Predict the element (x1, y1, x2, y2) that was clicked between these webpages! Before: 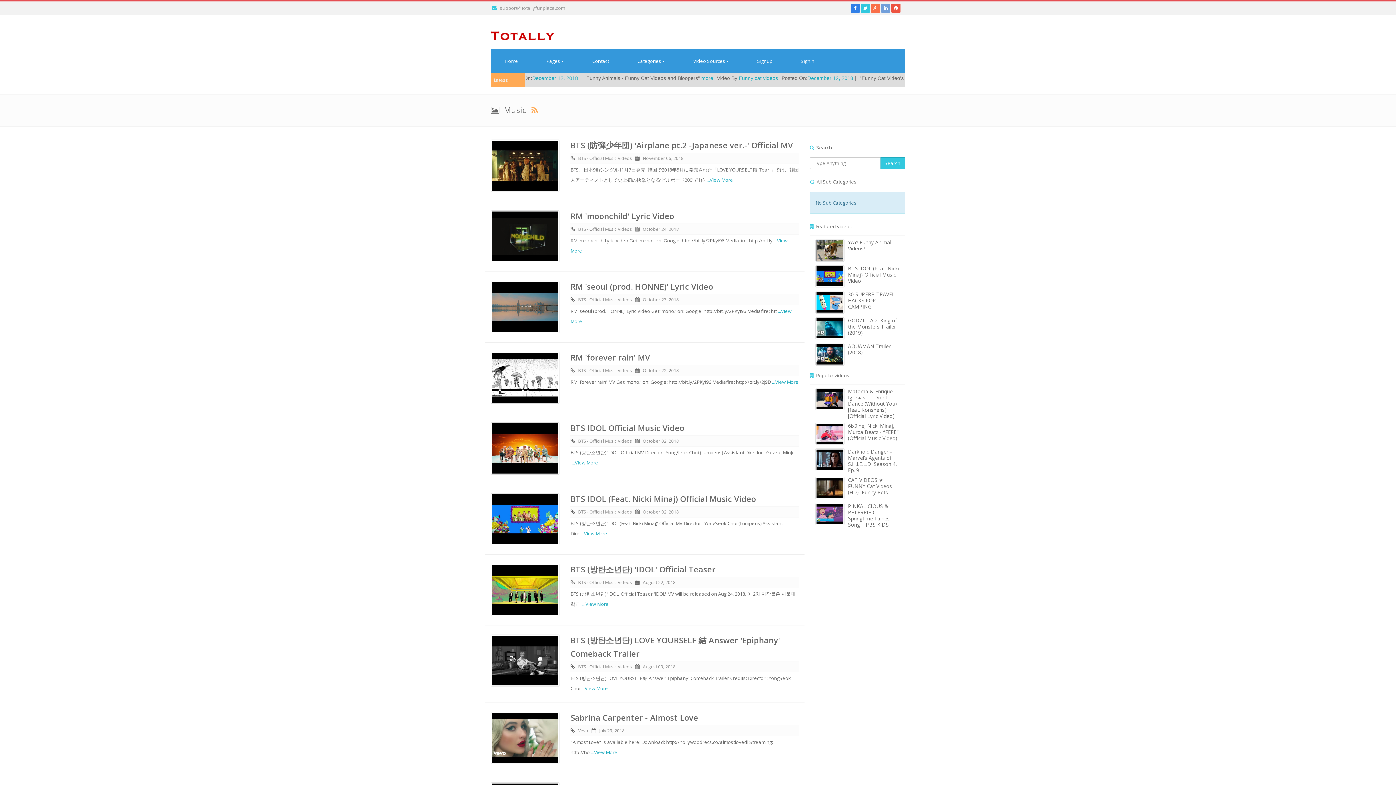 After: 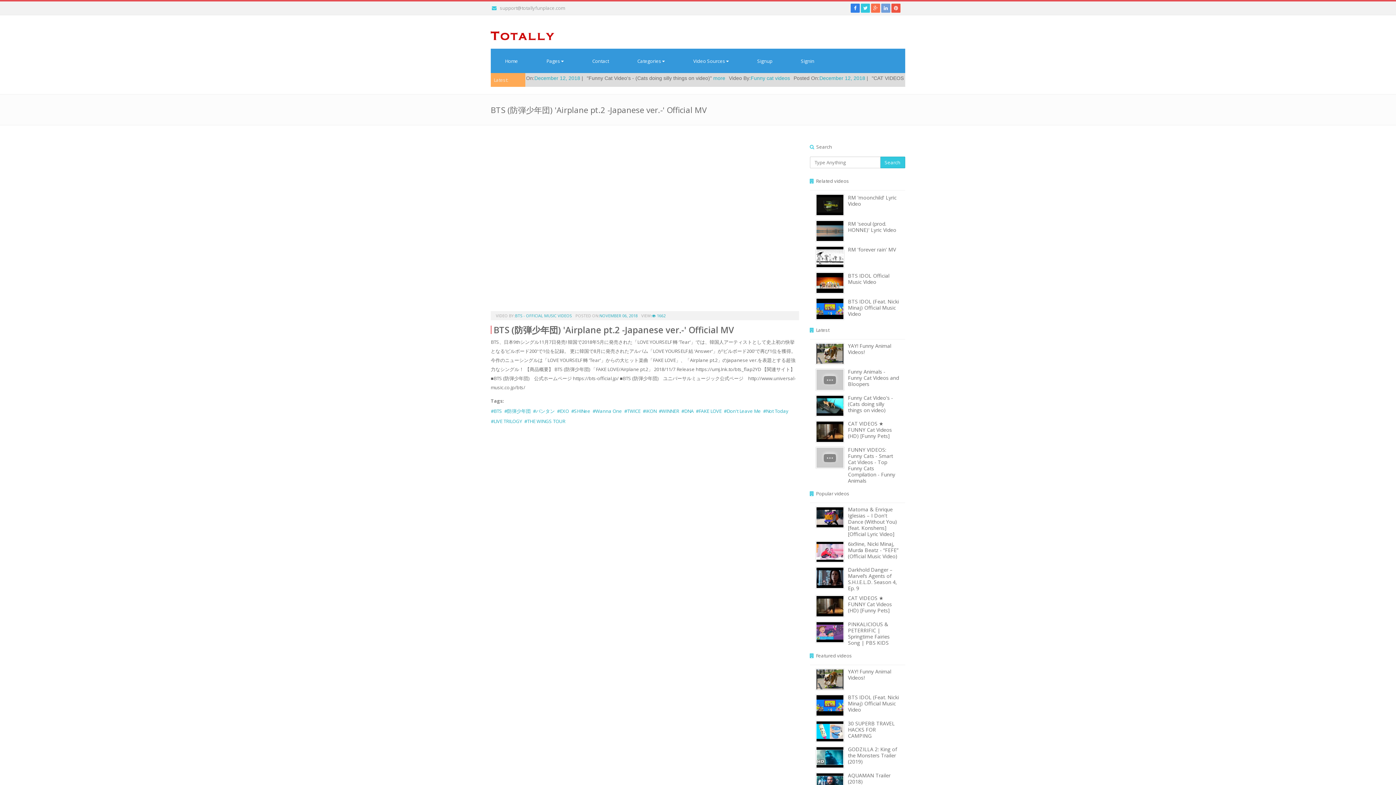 Action: label: ...View More bbox: (706, 176, 733, 183)